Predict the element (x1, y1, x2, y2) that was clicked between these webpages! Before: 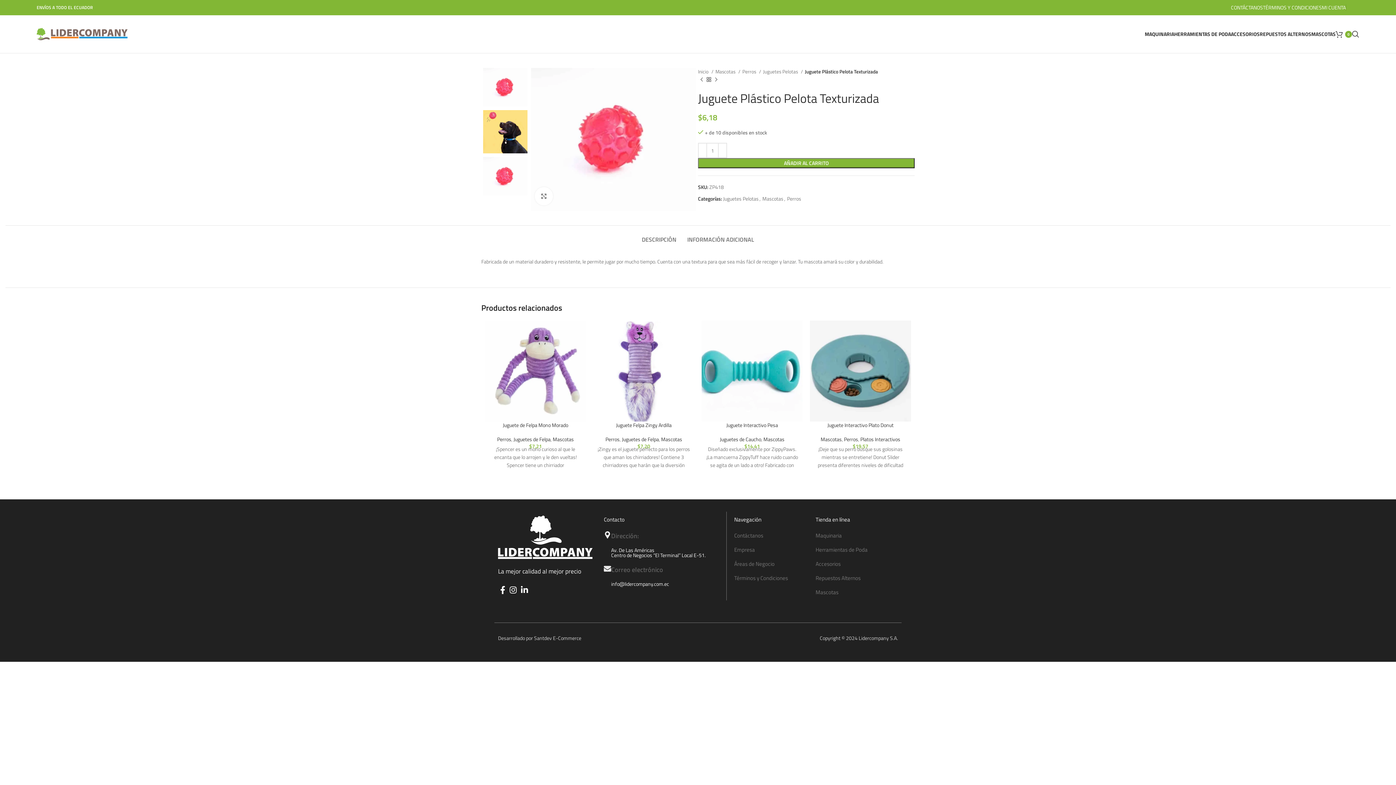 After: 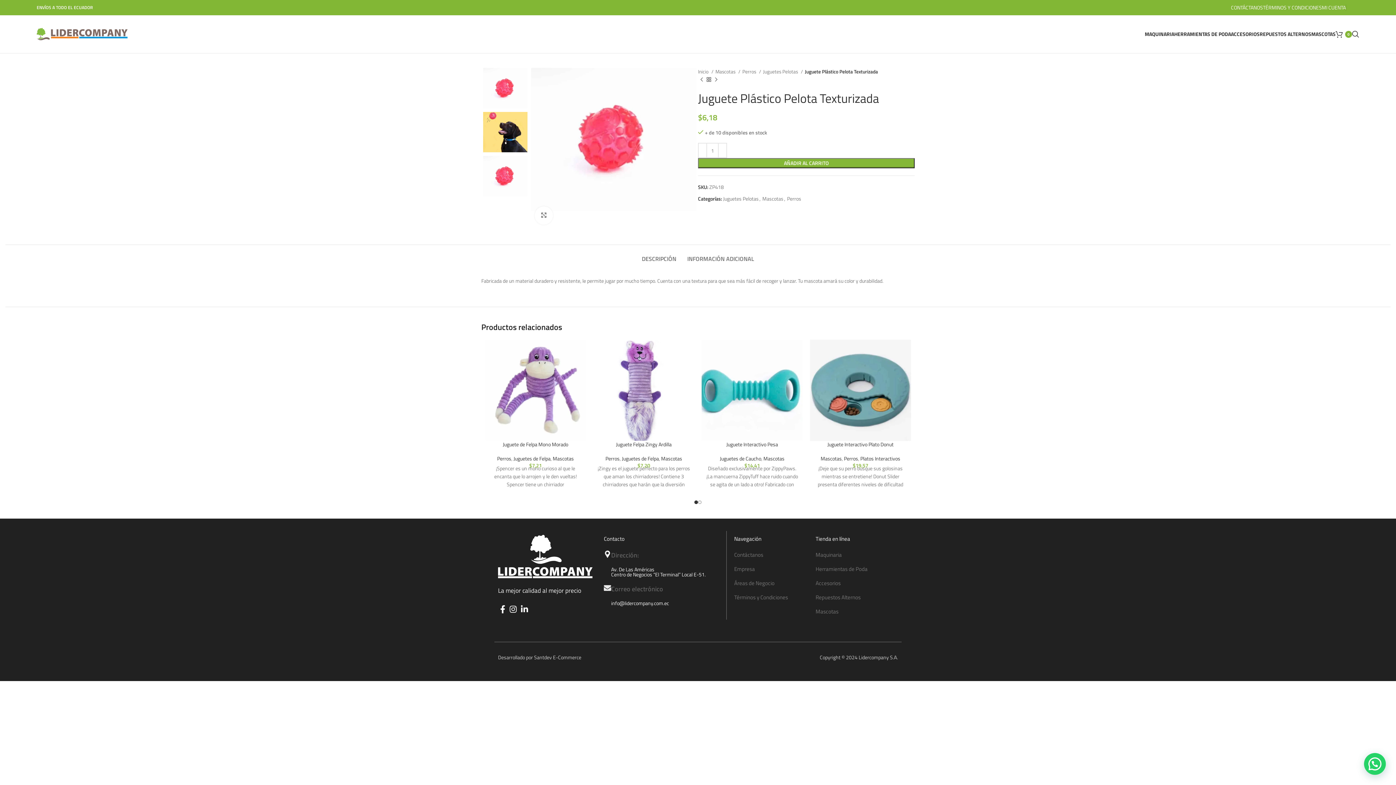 Action: bbox: (1355, 5, 1359, 9) label: Linkedin social link